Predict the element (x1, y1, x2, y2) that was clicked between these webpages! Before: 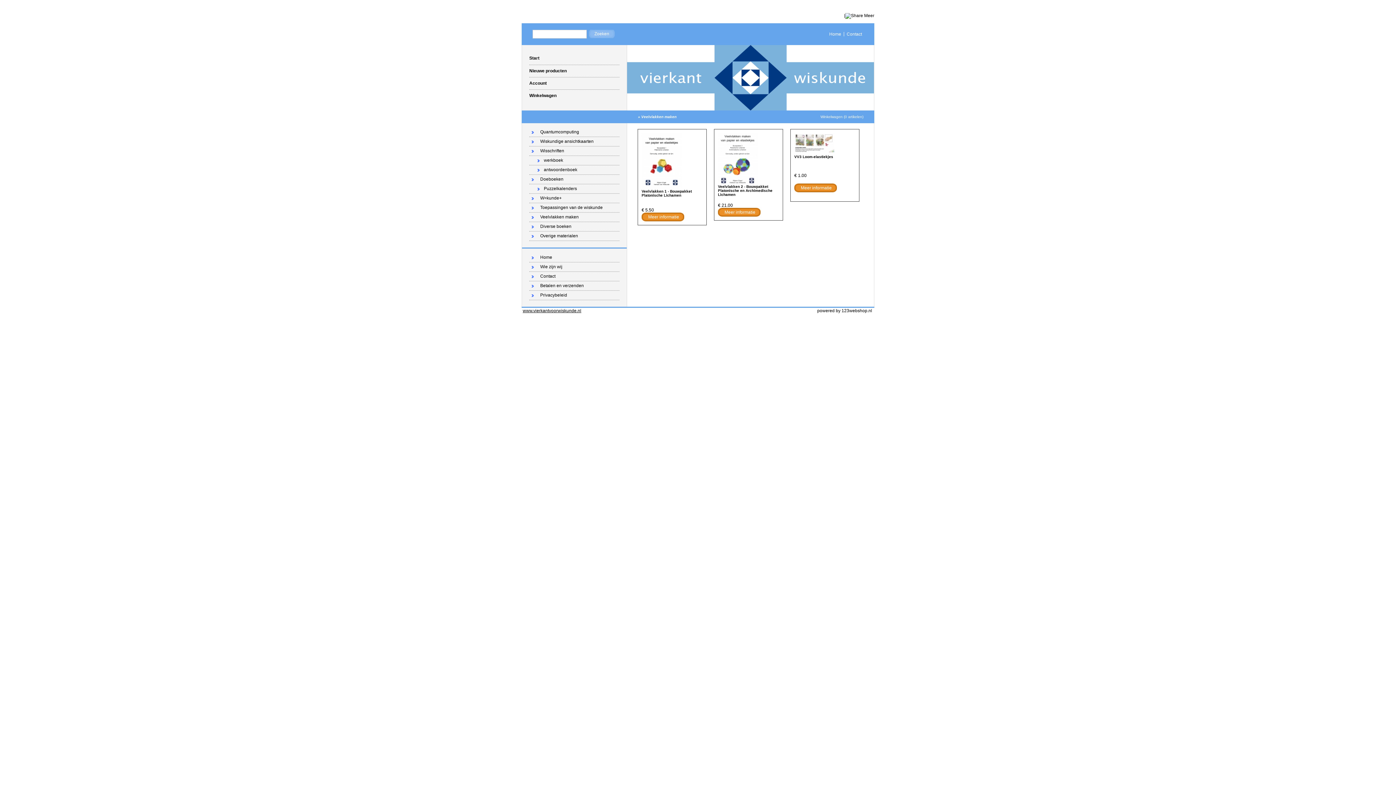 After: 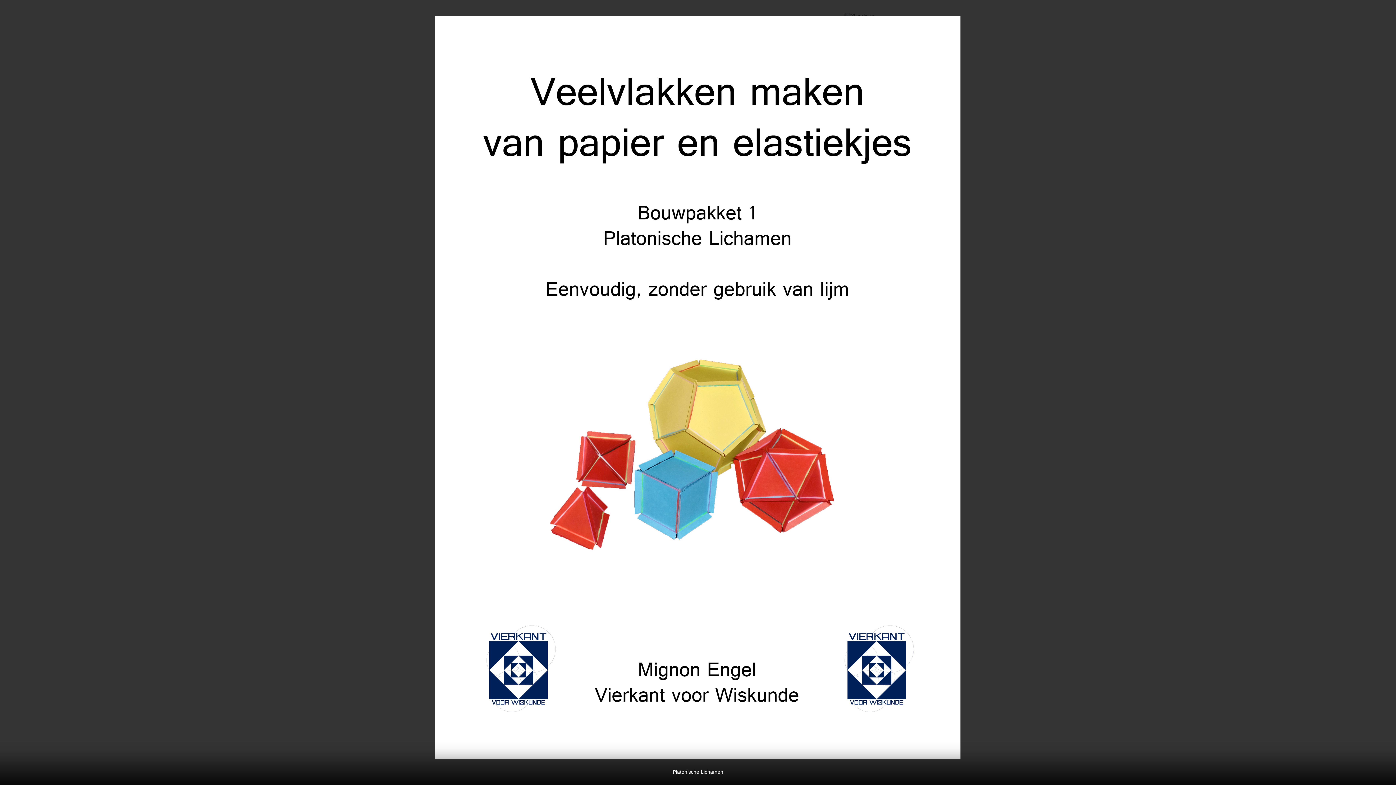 Action: bbox: (641, 185, 681, 190)